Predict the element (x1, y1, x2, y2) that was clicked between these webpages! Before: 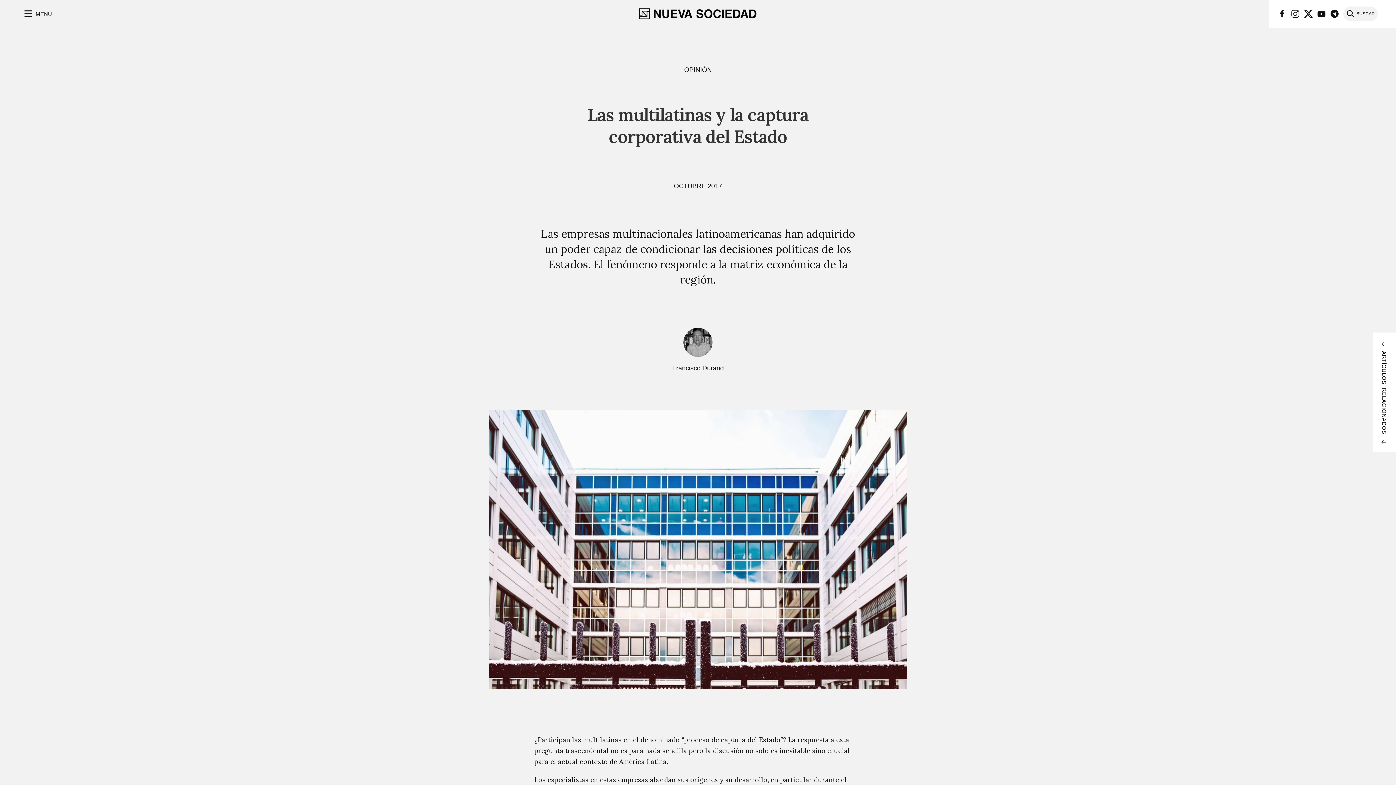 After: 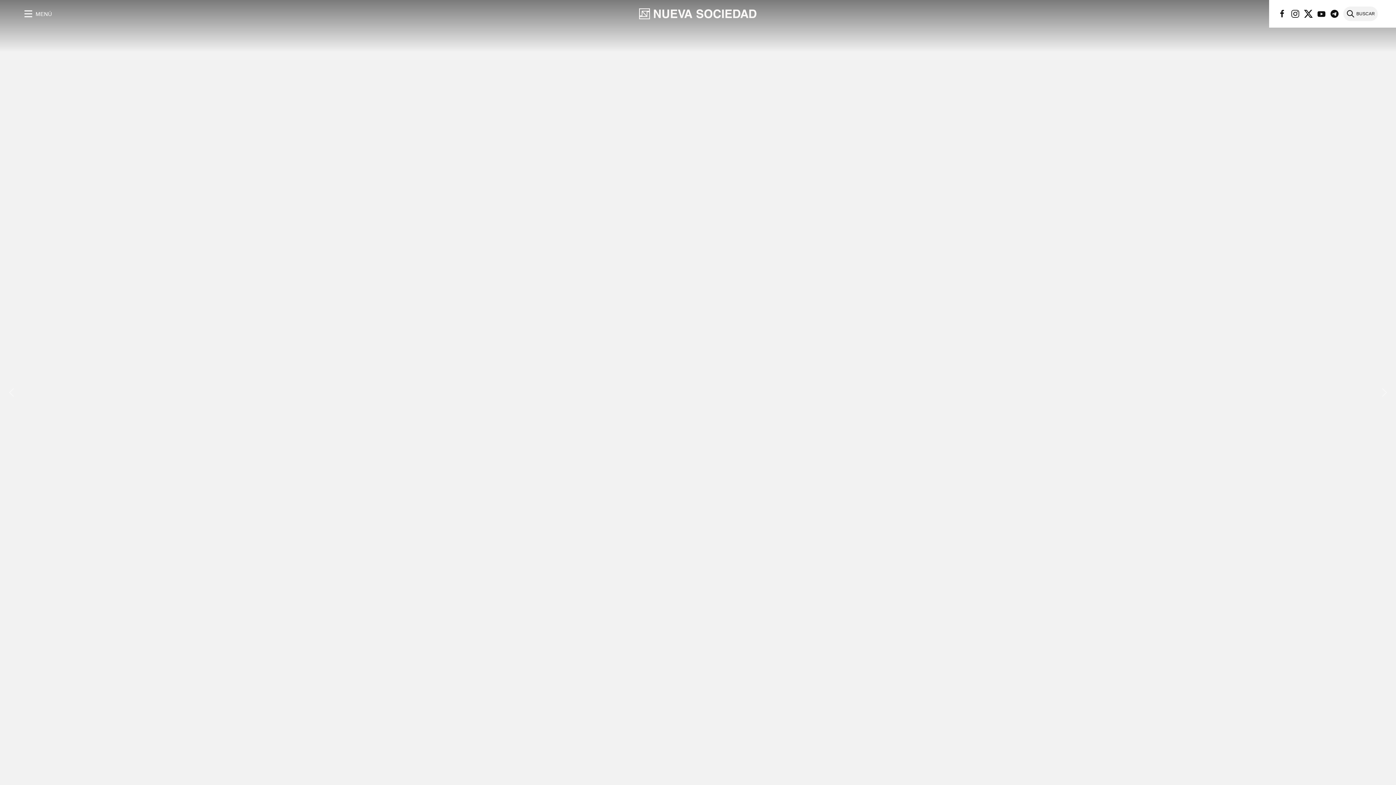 Action: bbox: (638, 8, 757, 19)